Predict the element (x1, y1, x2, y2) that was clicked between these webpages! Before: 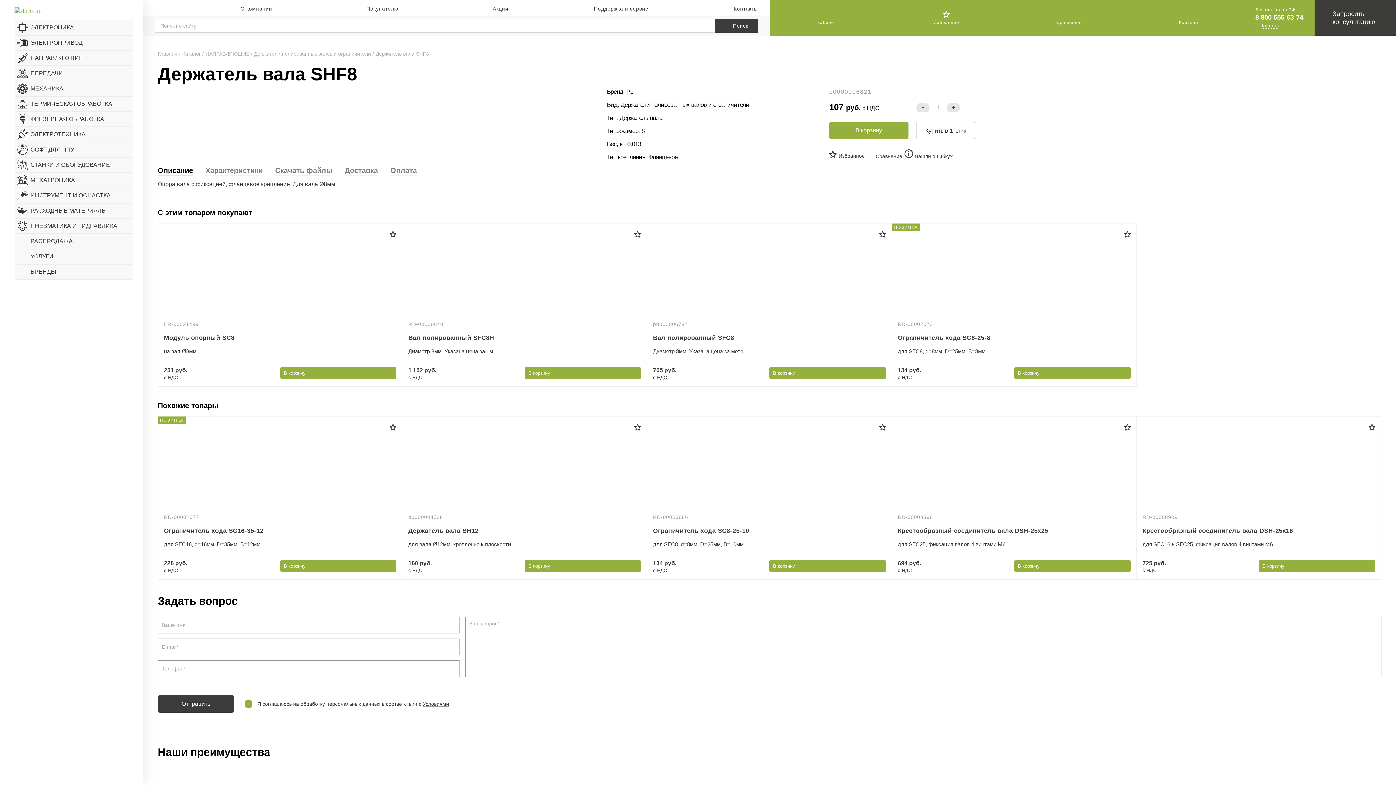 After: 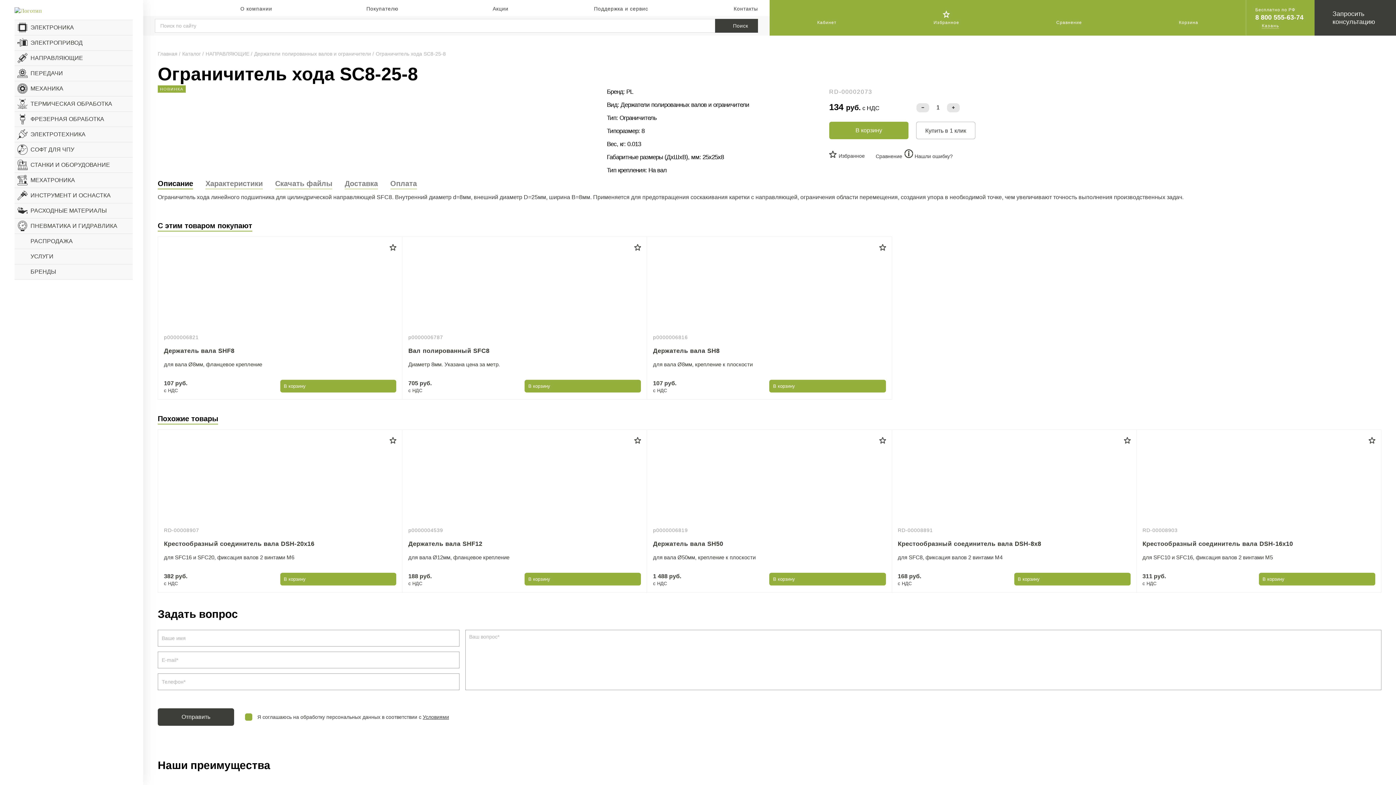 Action: bbox: (1014, 366, 1130, 379)